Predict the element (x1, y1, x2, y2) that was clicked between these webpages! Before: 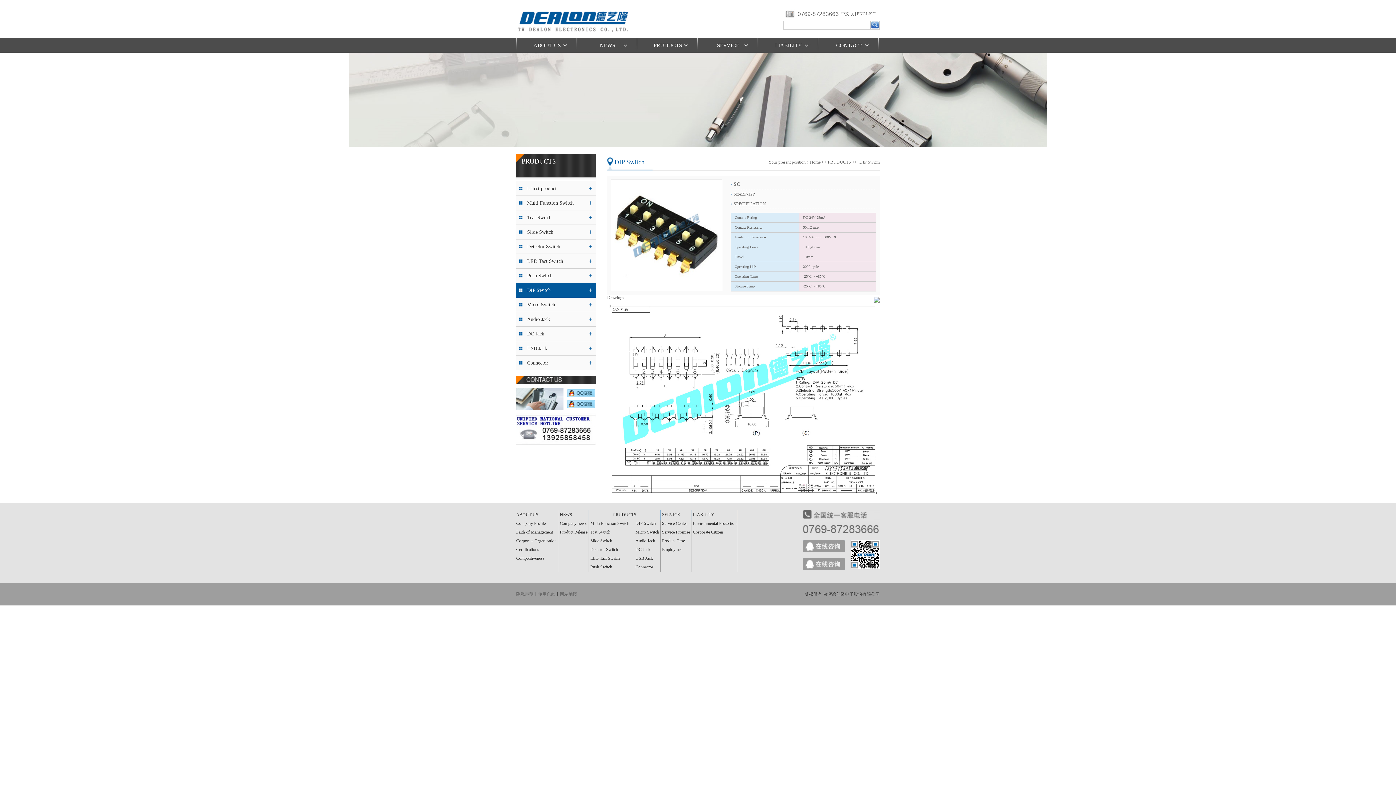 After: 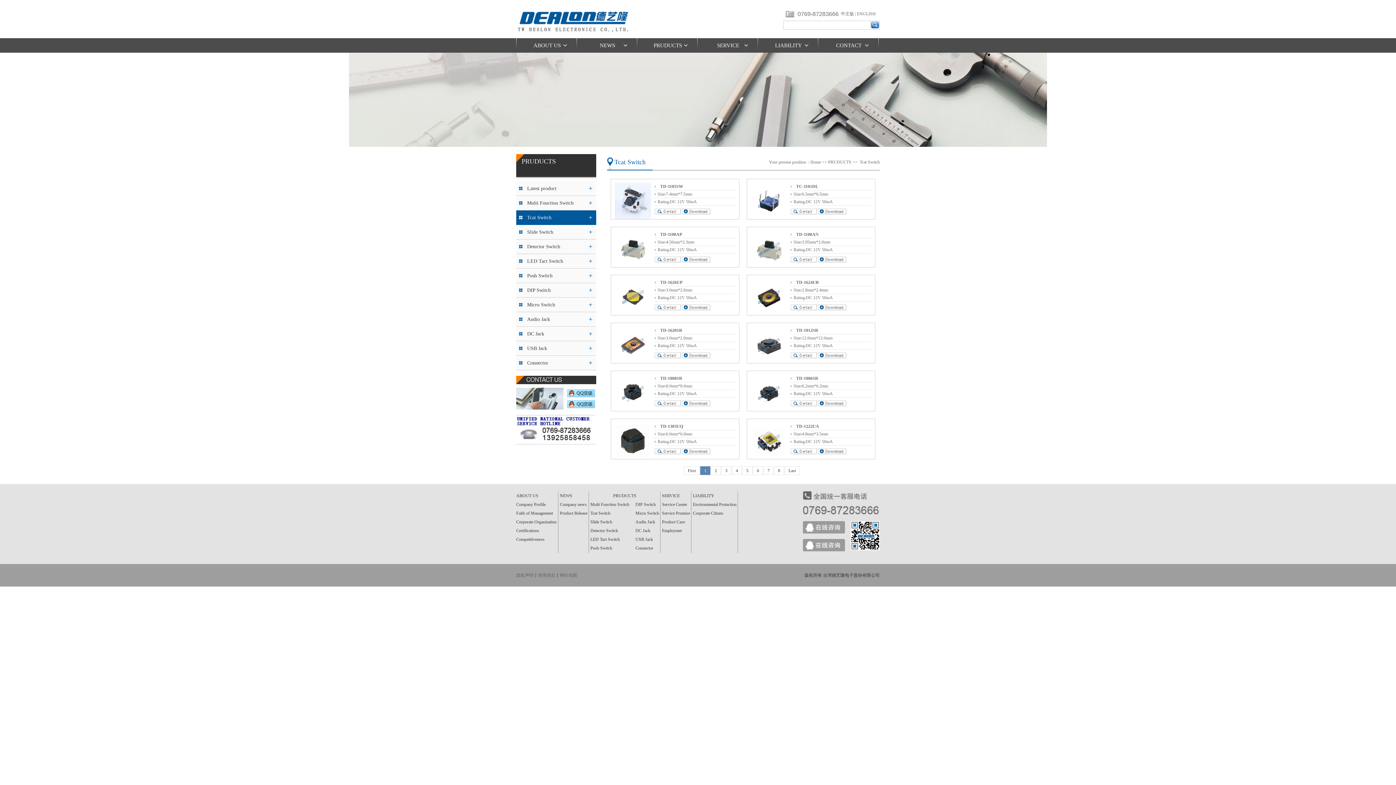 Action: label: Tcat Switch bbox: (590, 529, 610, 534)